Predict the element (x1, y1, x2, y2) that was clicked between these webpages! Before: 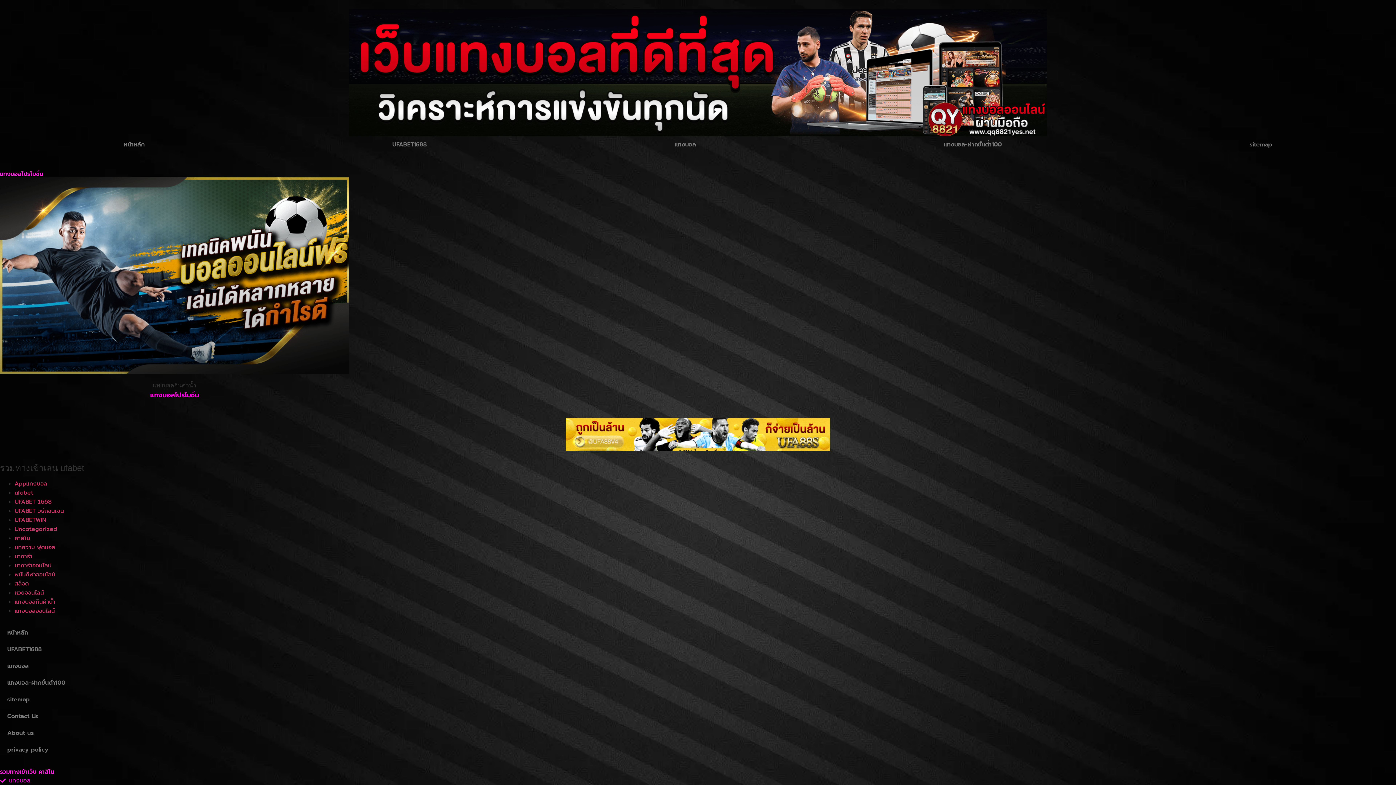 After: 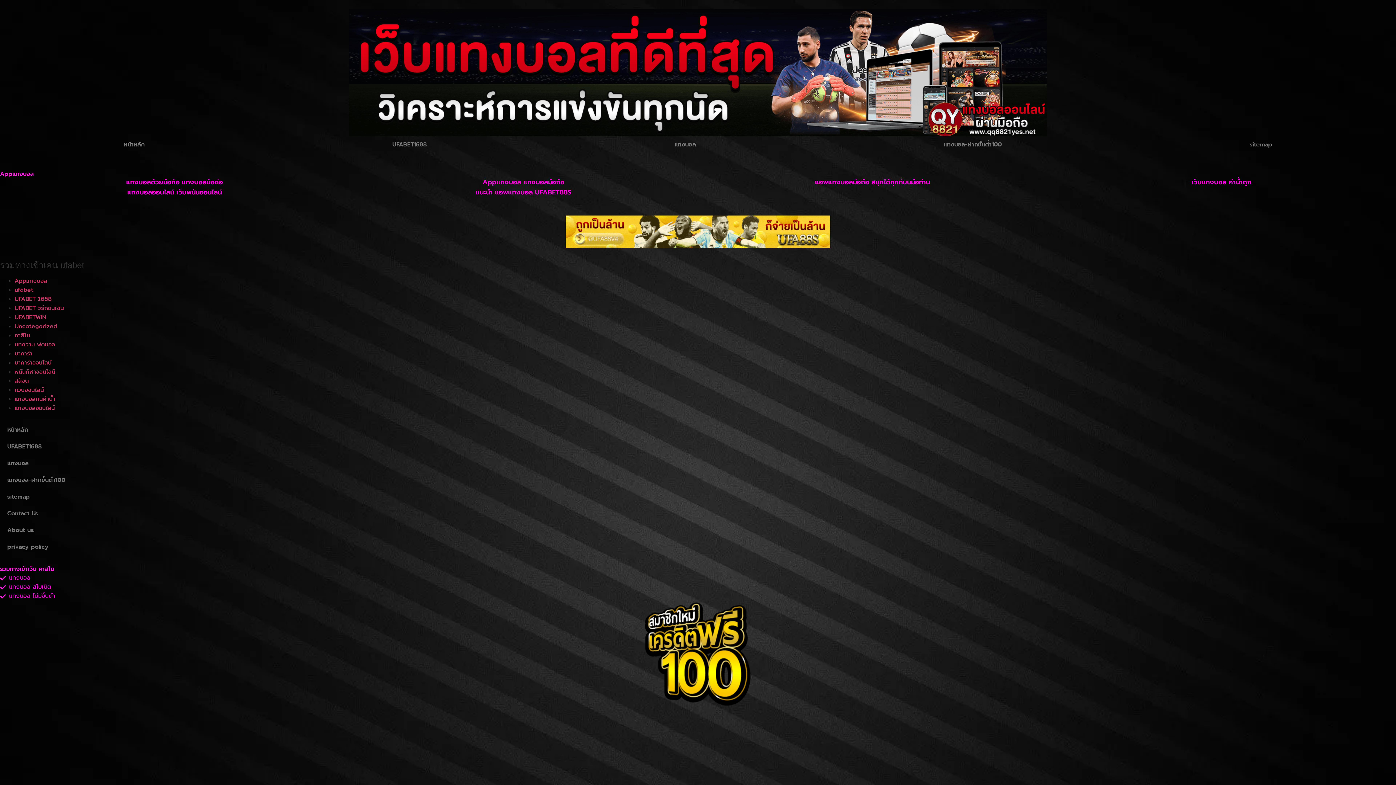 Action: bbox: (14, 479, 47, 488) label: Appแทงบอล